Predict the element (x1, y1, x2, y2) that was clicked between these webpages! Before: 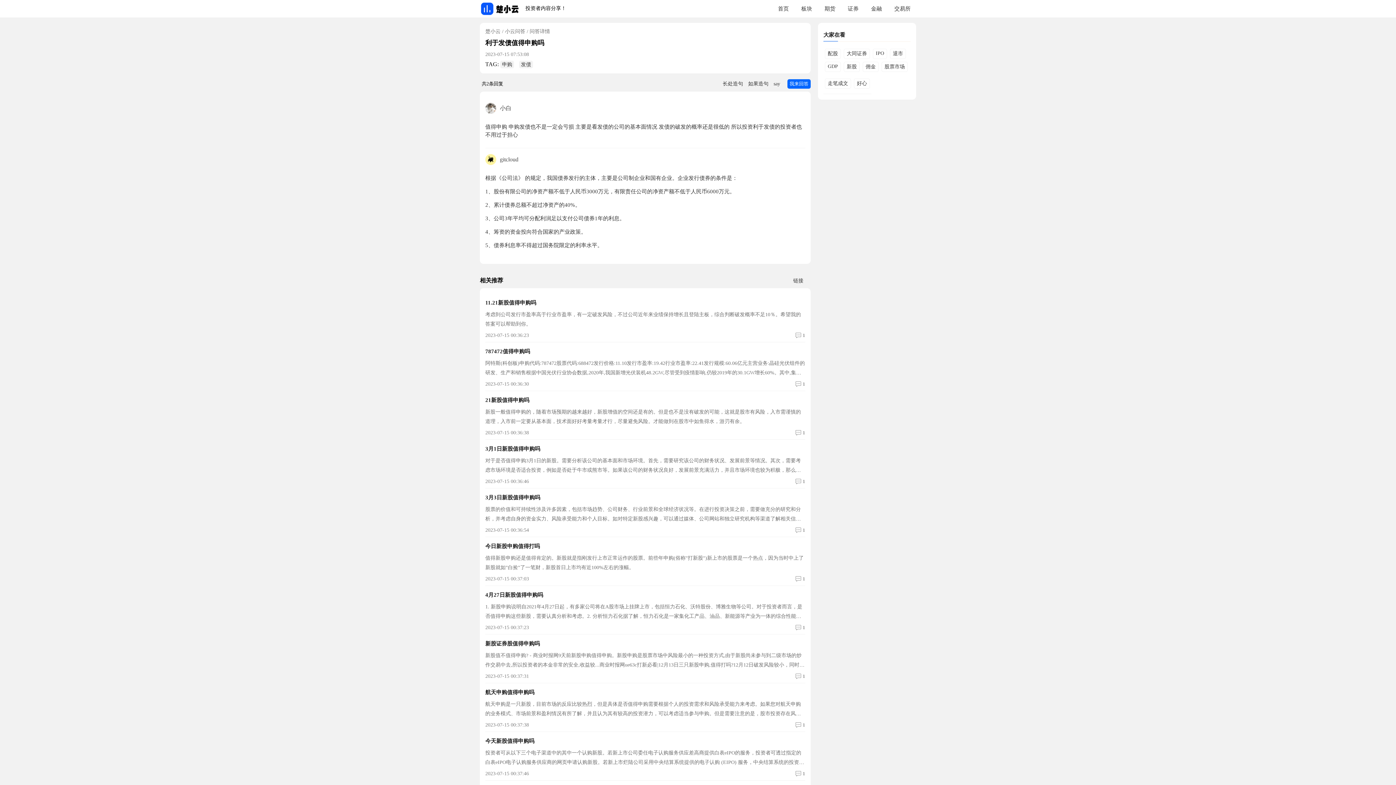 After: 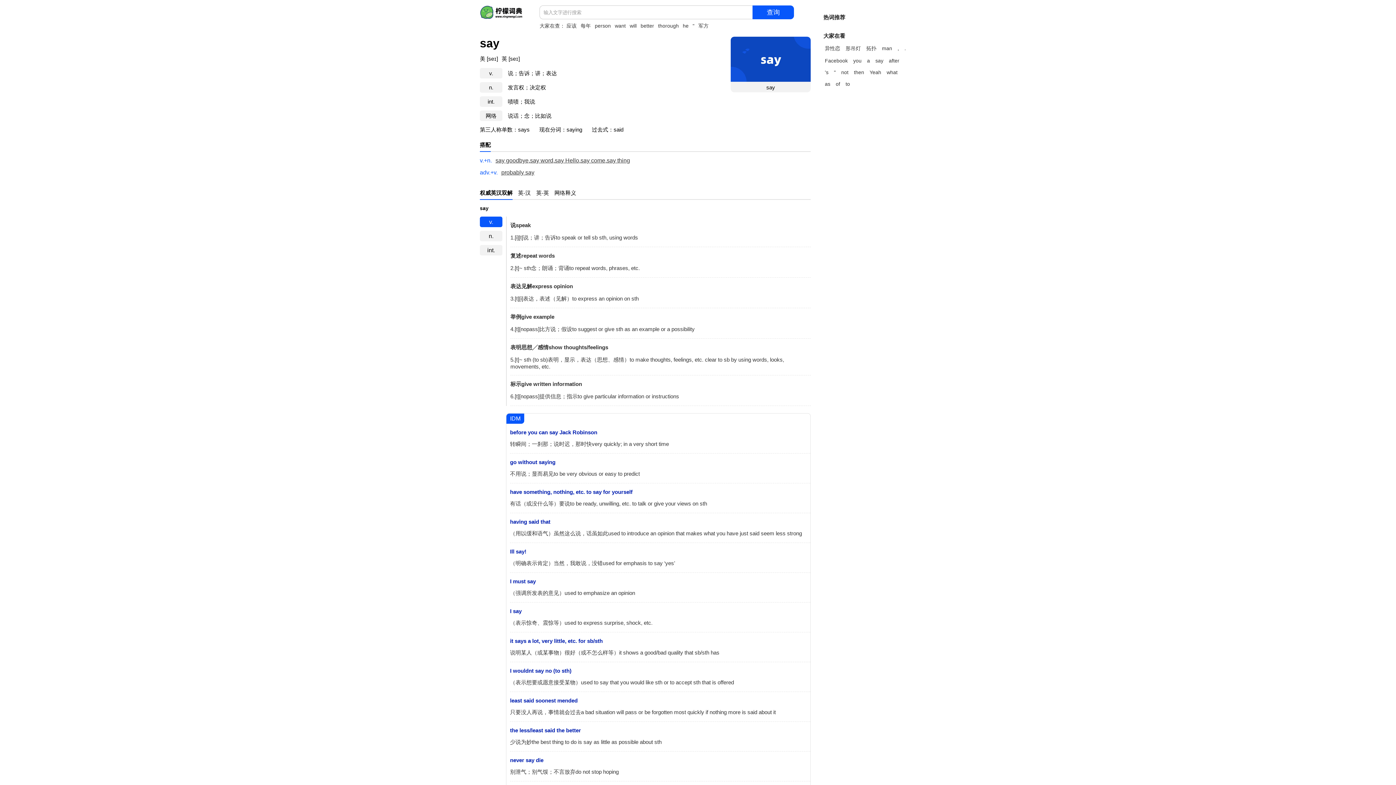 Action: label: say bbox: (773, 81, 780, 86)